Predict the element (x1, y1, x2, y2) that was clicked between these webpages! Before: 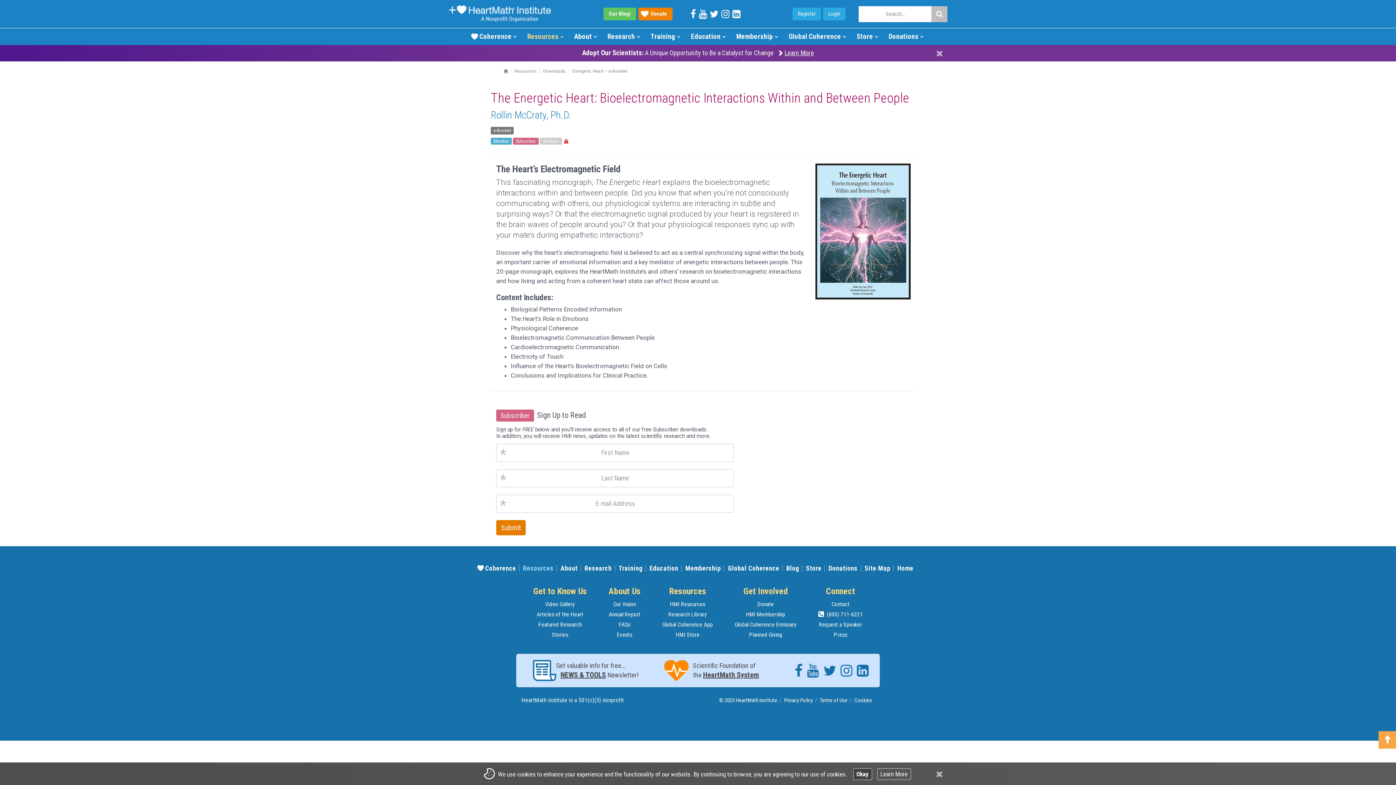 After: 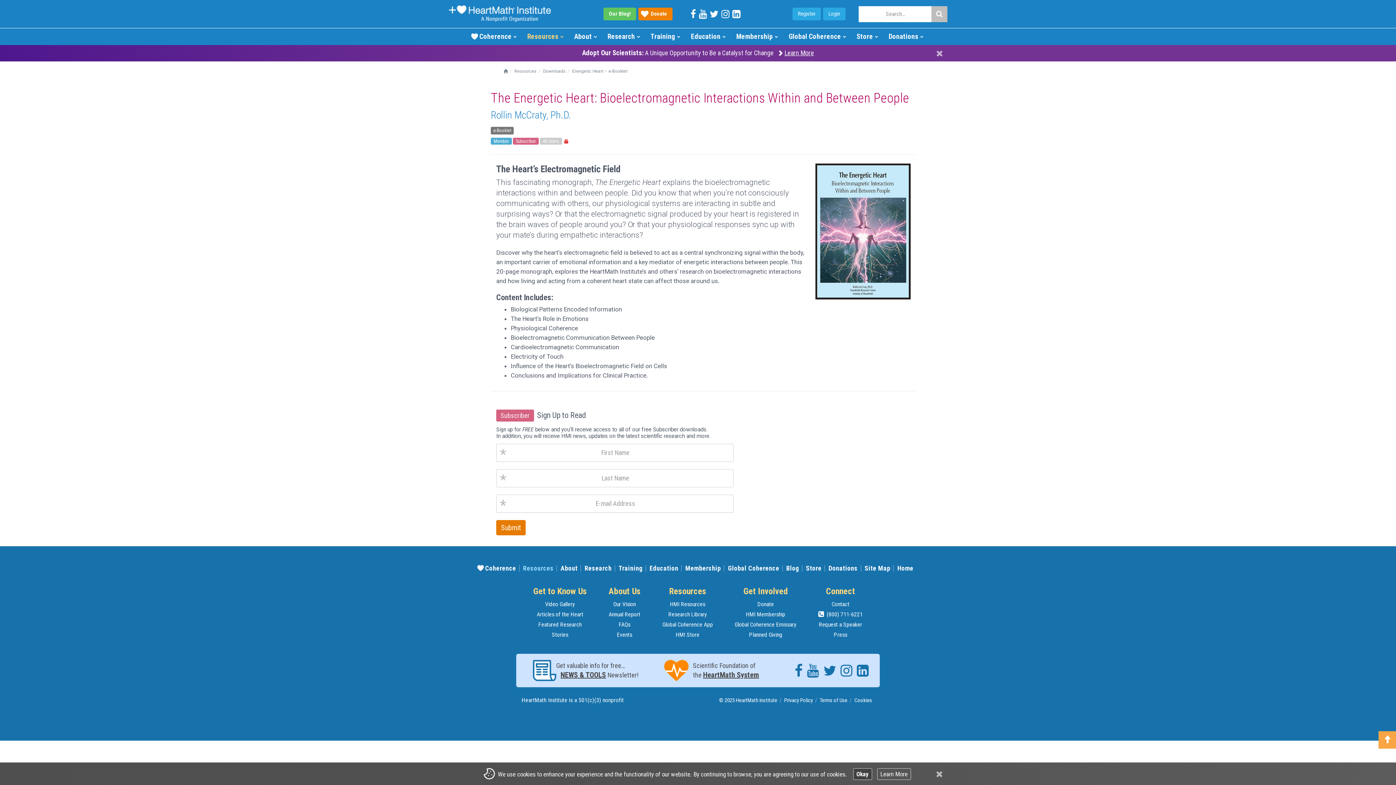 Action: bbox: (731, 8, 742, 18)